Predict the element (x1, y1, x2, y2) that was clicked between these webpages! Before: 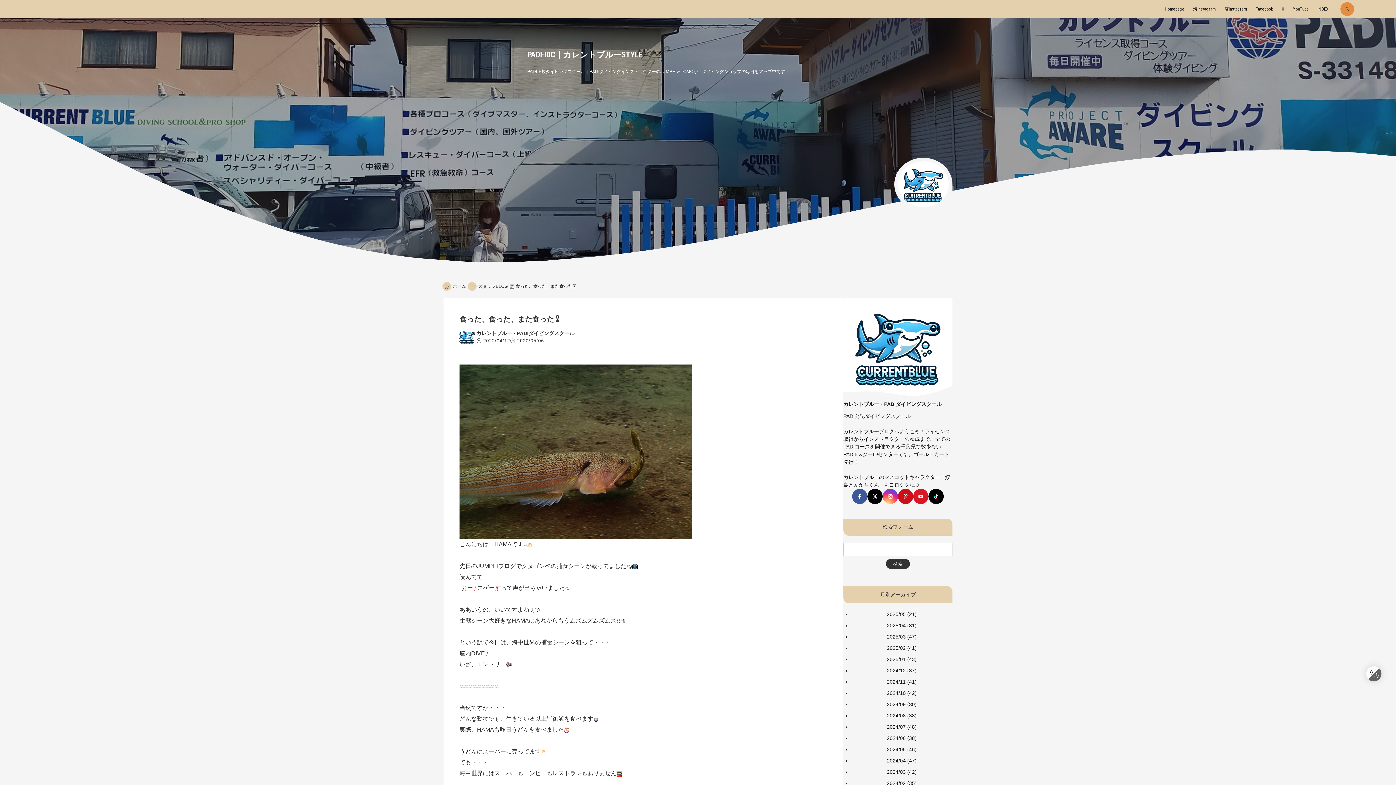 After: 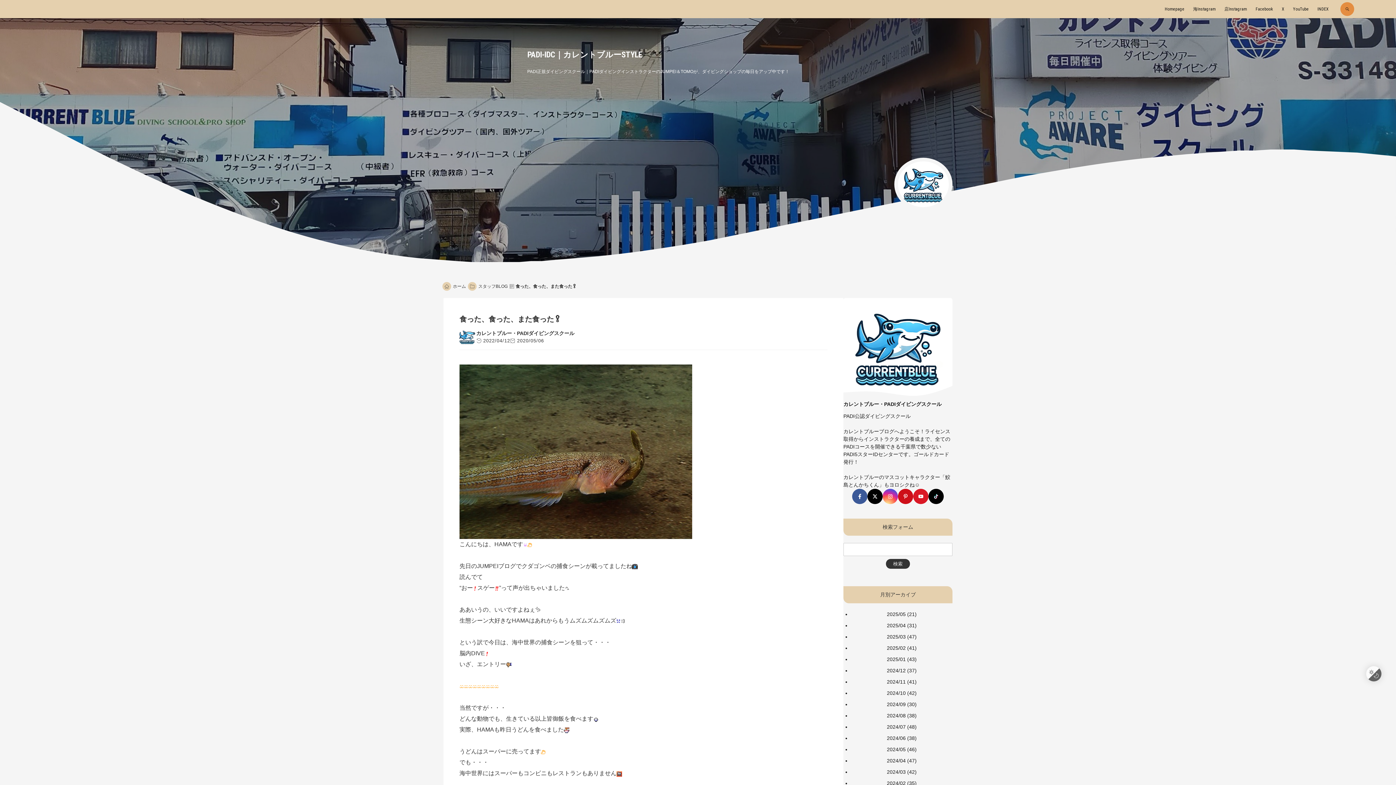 Action: bbox: (458, 328, 476, 346) label: edit